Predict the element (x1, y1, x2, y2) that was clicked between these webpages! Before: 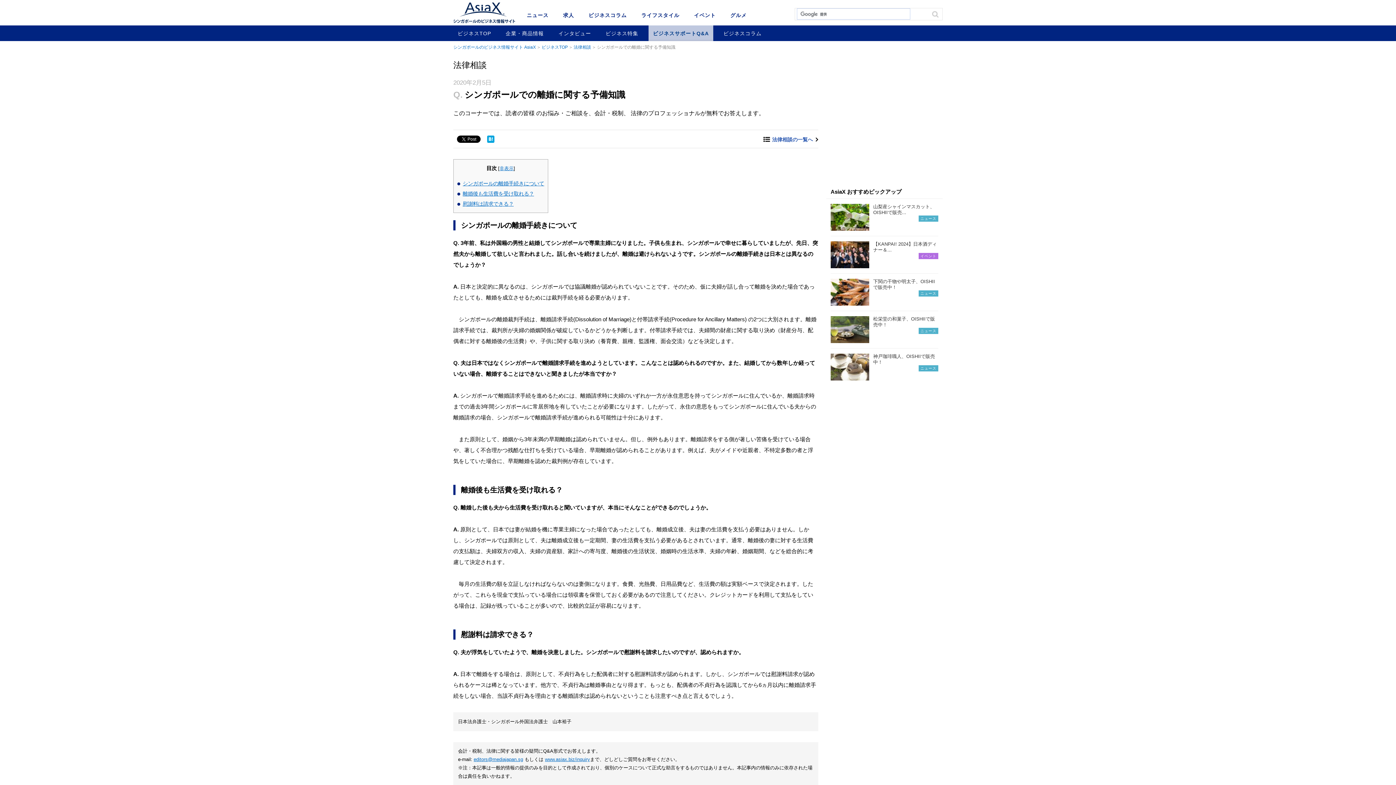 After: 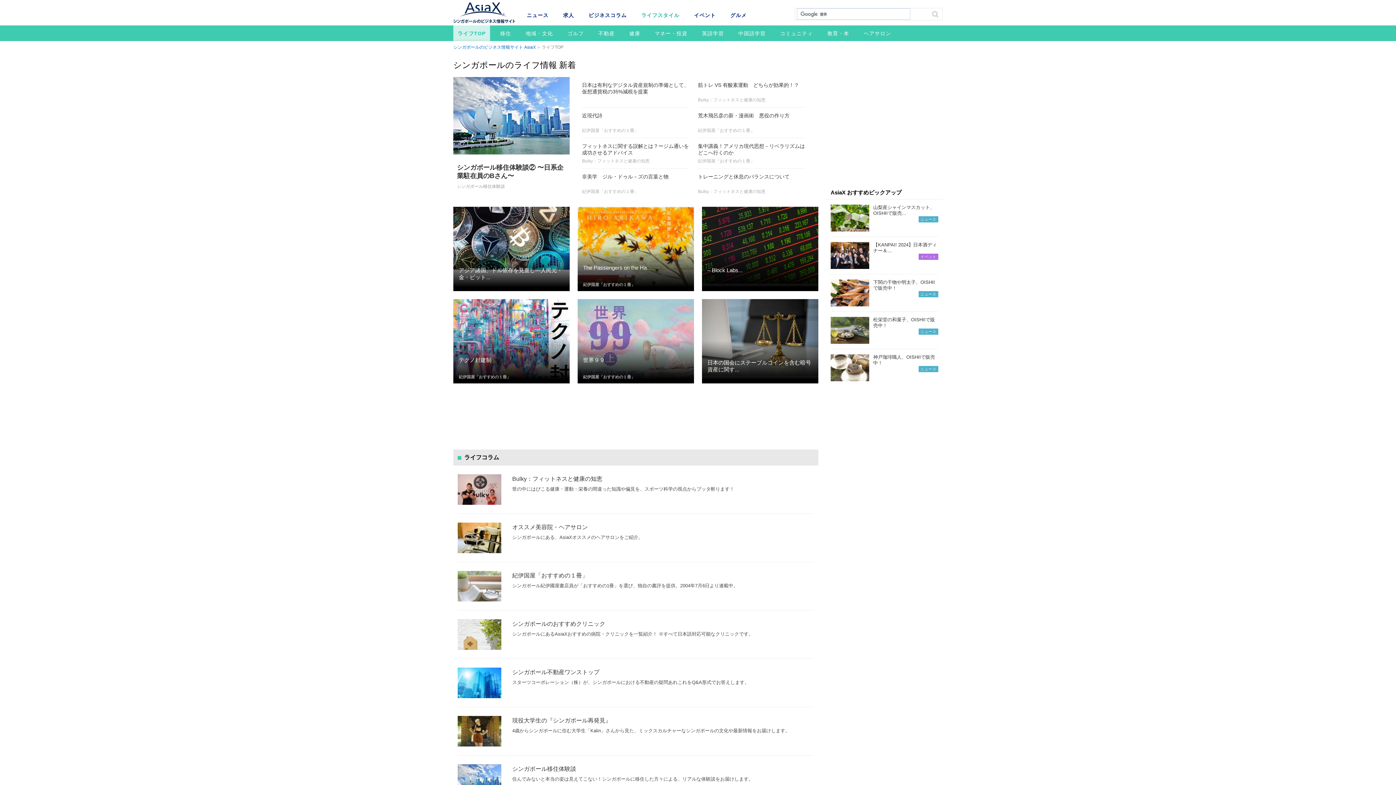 Action: bbox: (637, 7, 684, 22) label: ライフスタイル